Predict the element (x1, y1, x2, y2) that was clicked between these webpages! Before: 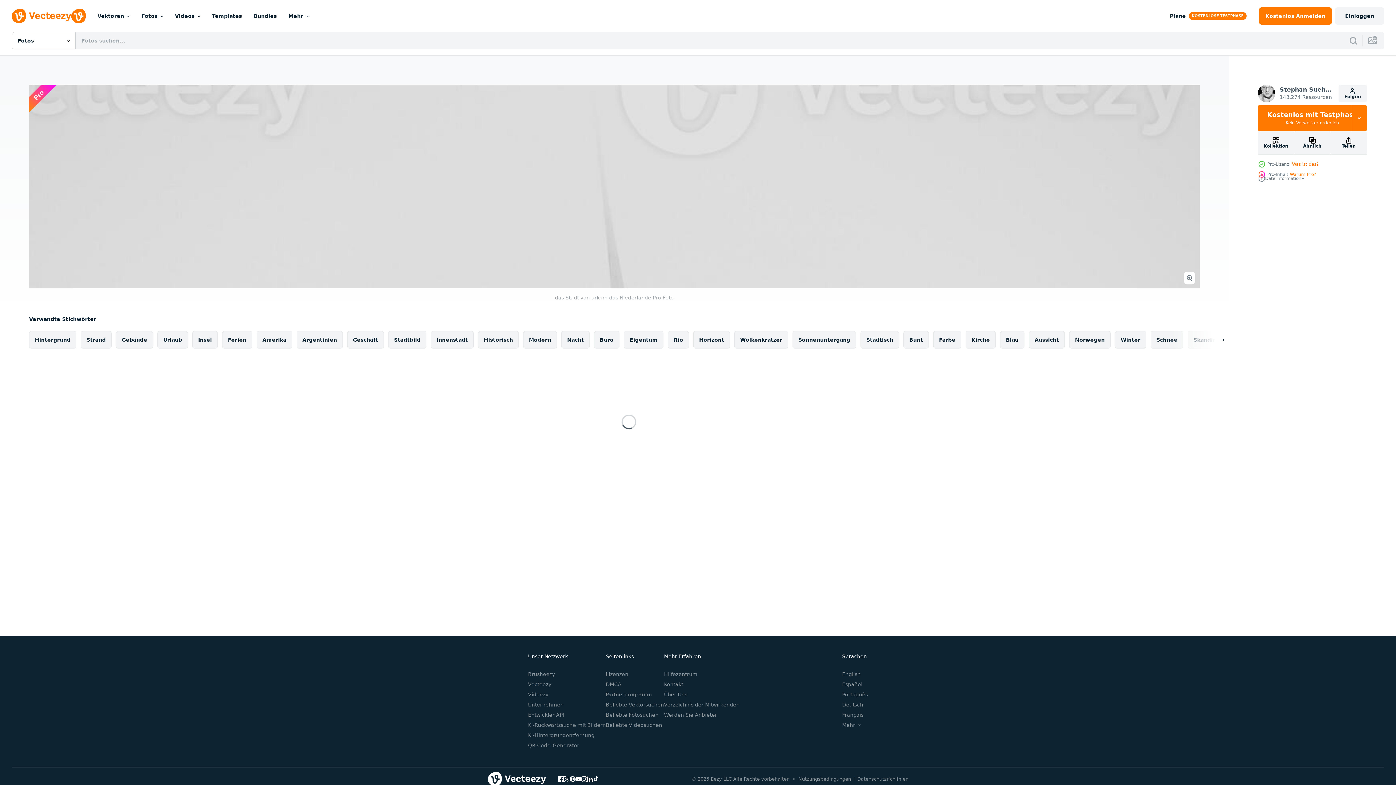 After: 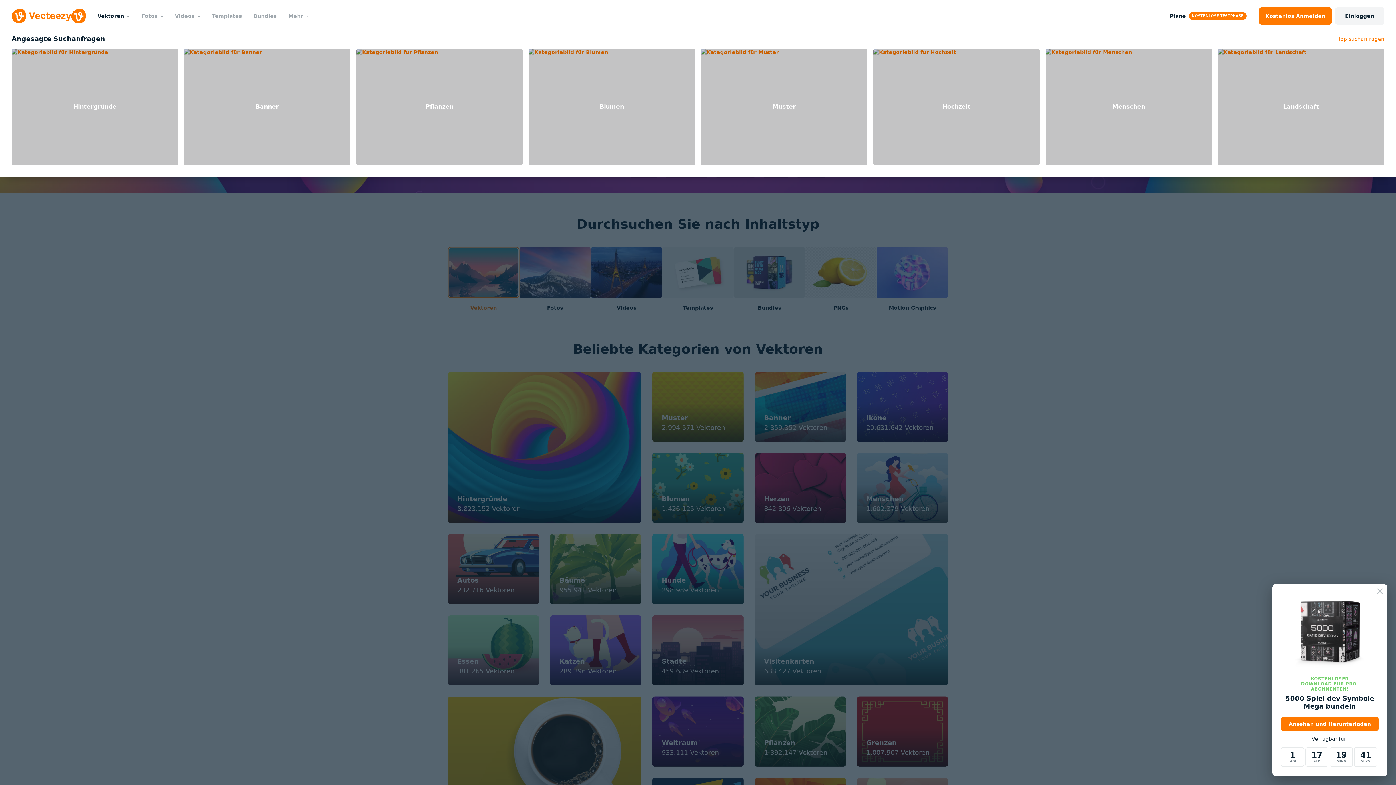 Action: label: Vektoren bbox: (91, 0, 135, 32)